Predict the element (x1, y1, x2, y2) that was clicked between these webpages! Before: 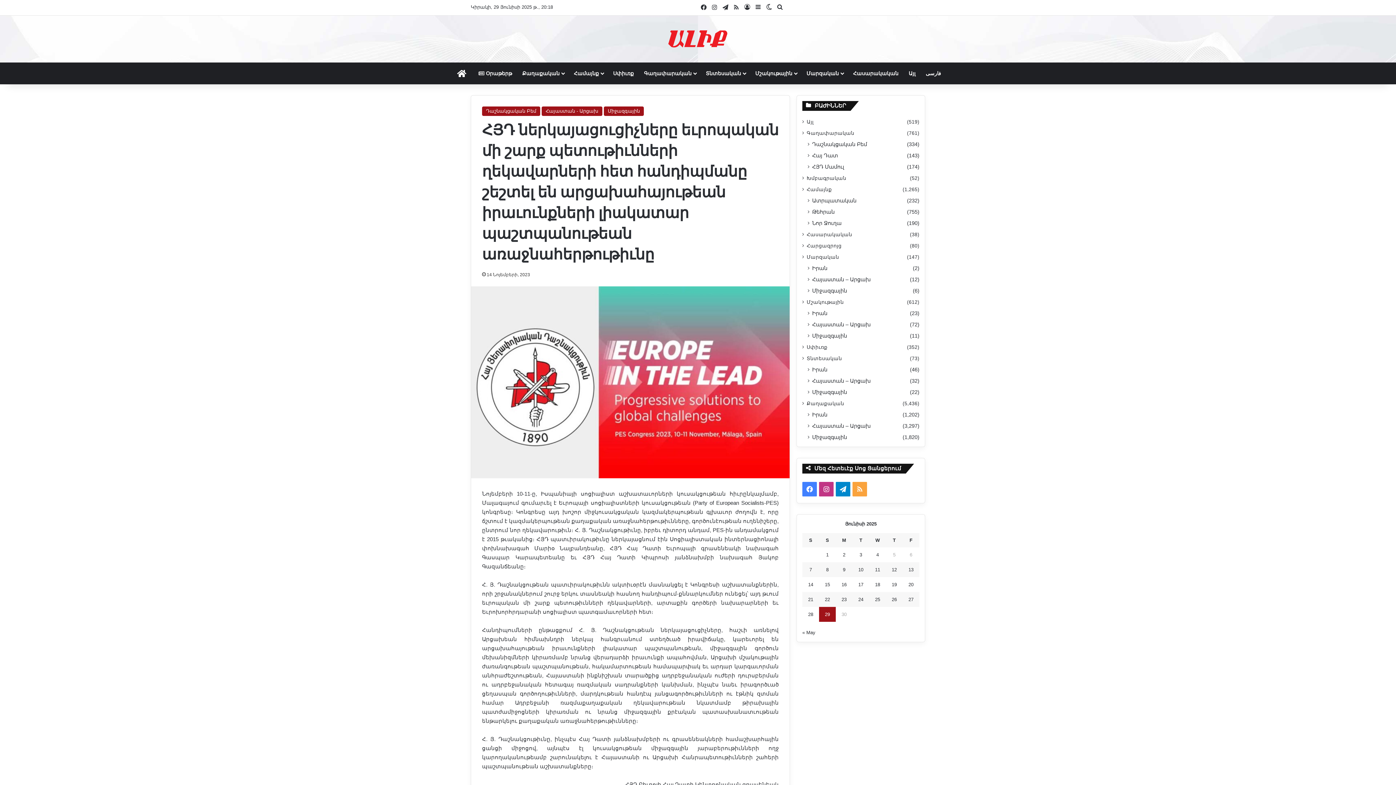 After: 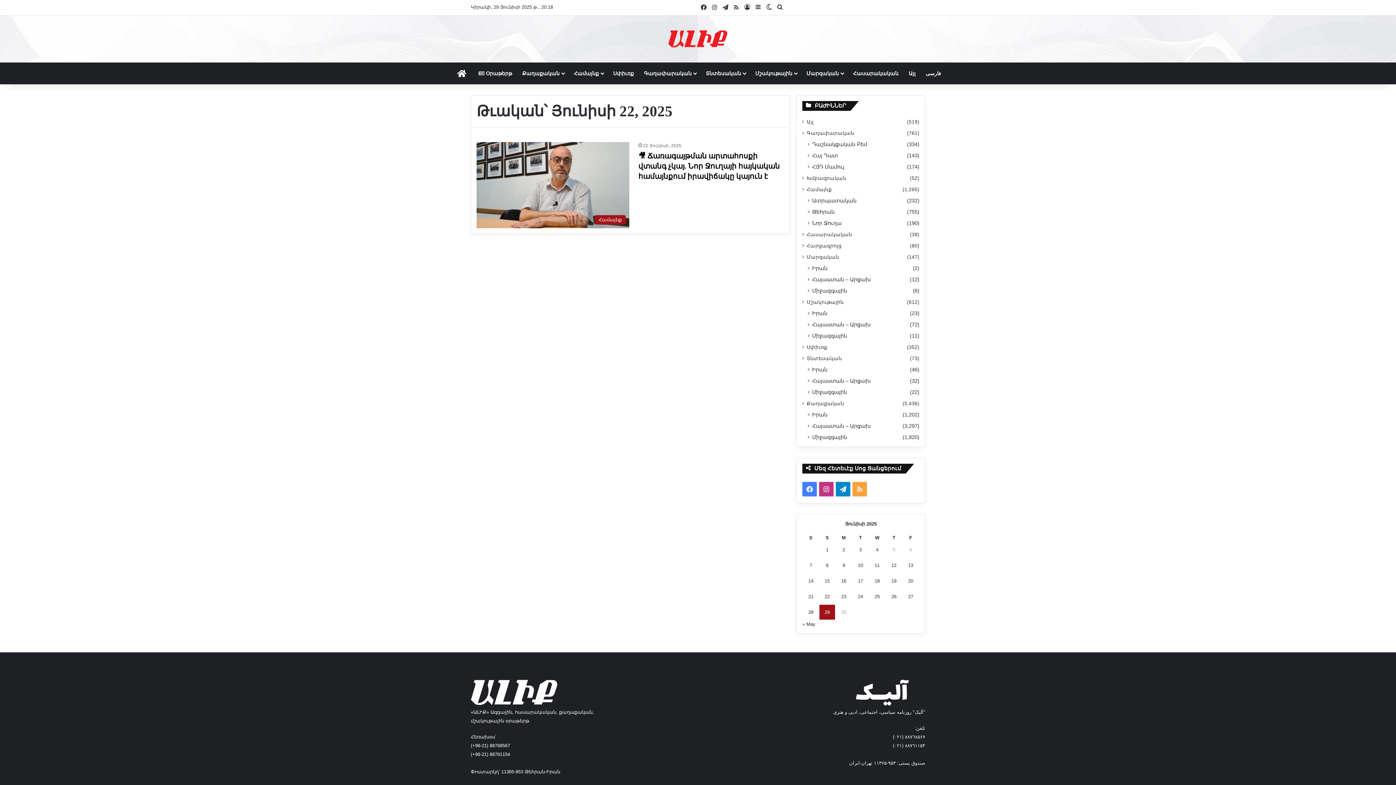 Action: bbox: (825, 597, 830, 602) label: Posts published on June 22, 2025